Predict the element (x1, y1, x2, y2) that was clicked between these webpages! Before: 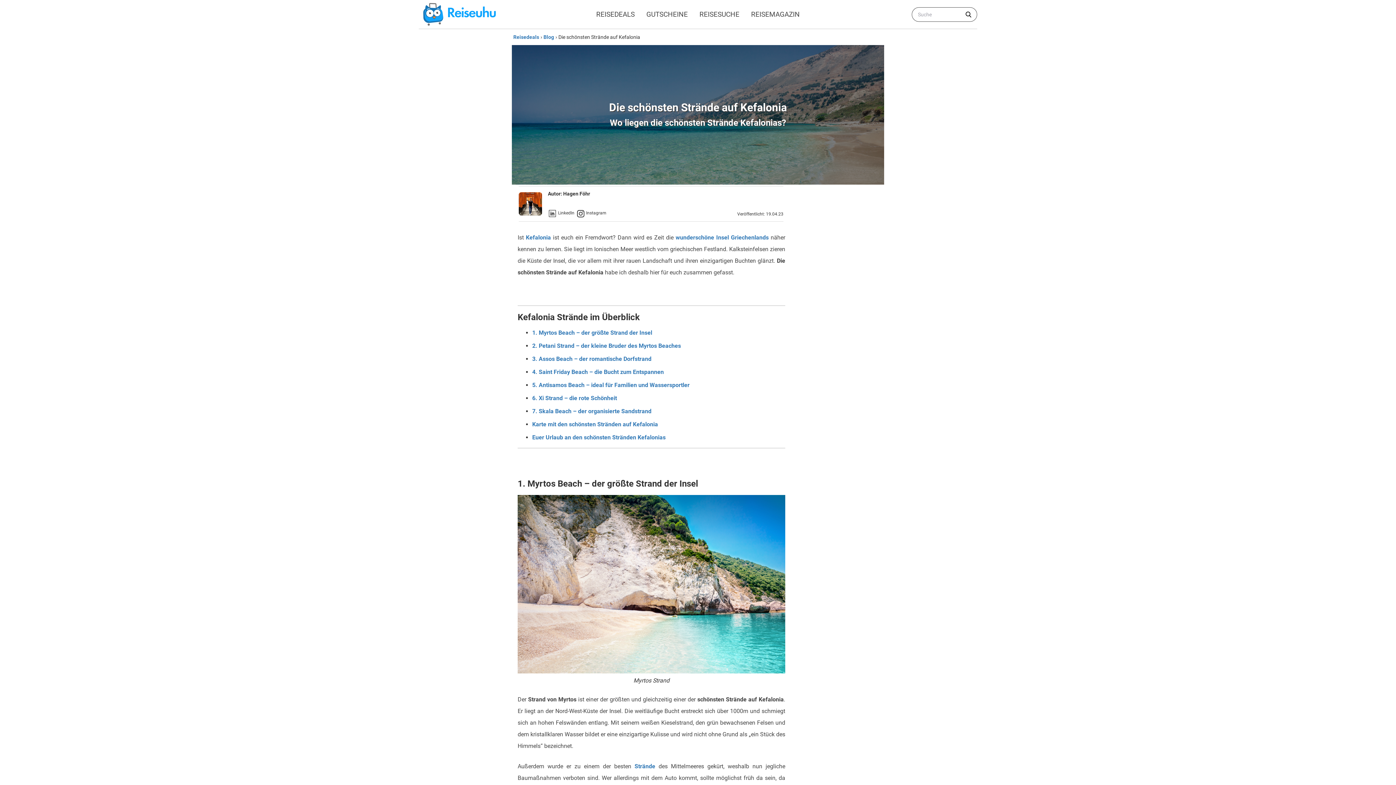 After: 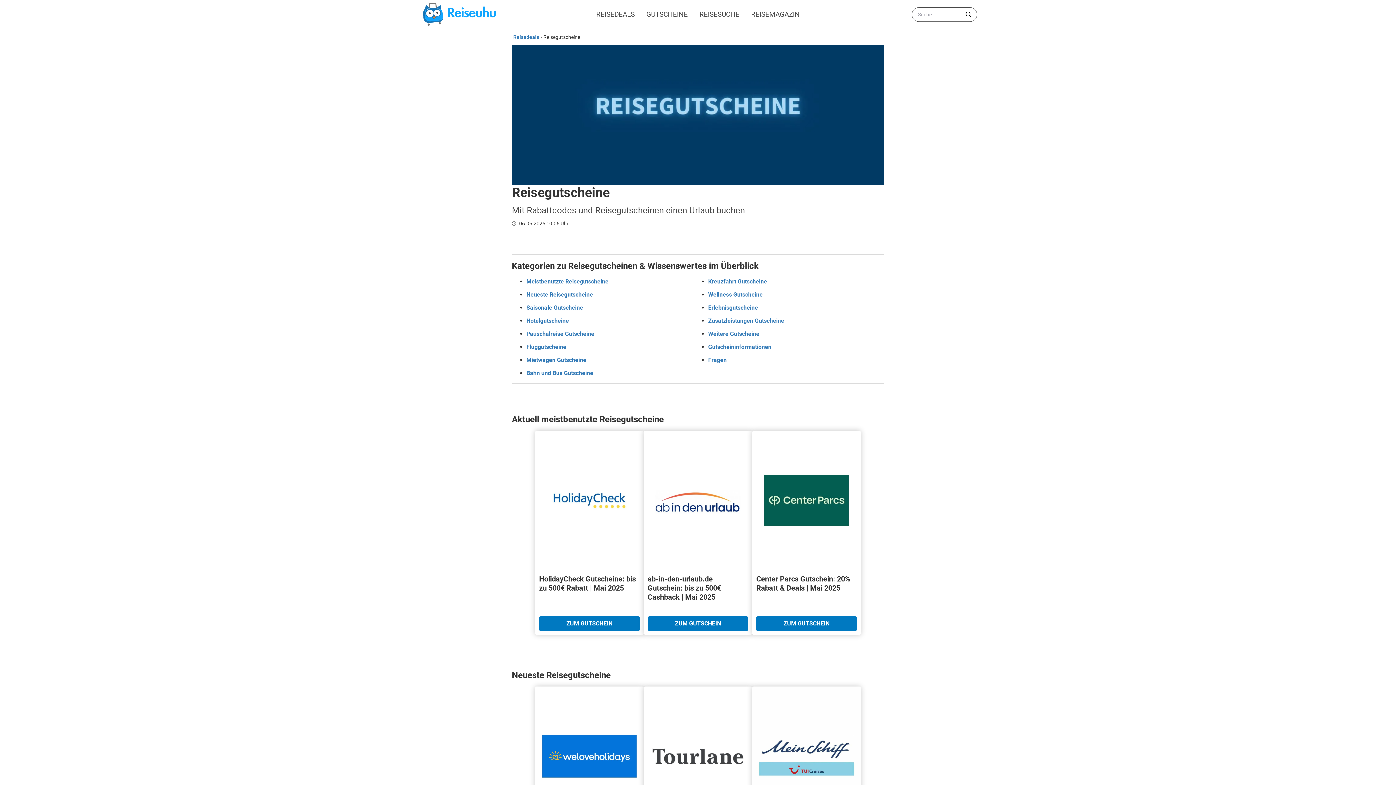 Action: bbox: (646, 7, 688, 20) label: GUTSCHEINE